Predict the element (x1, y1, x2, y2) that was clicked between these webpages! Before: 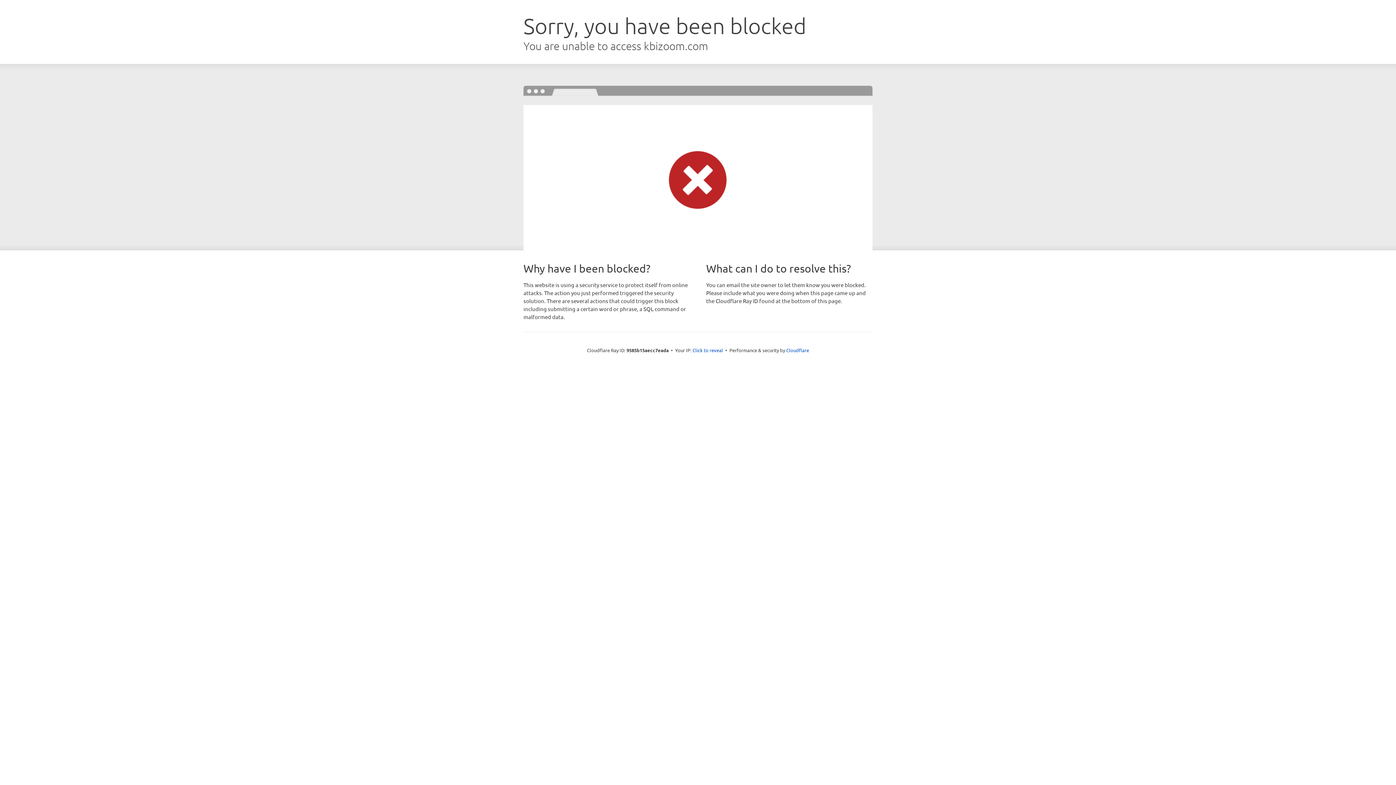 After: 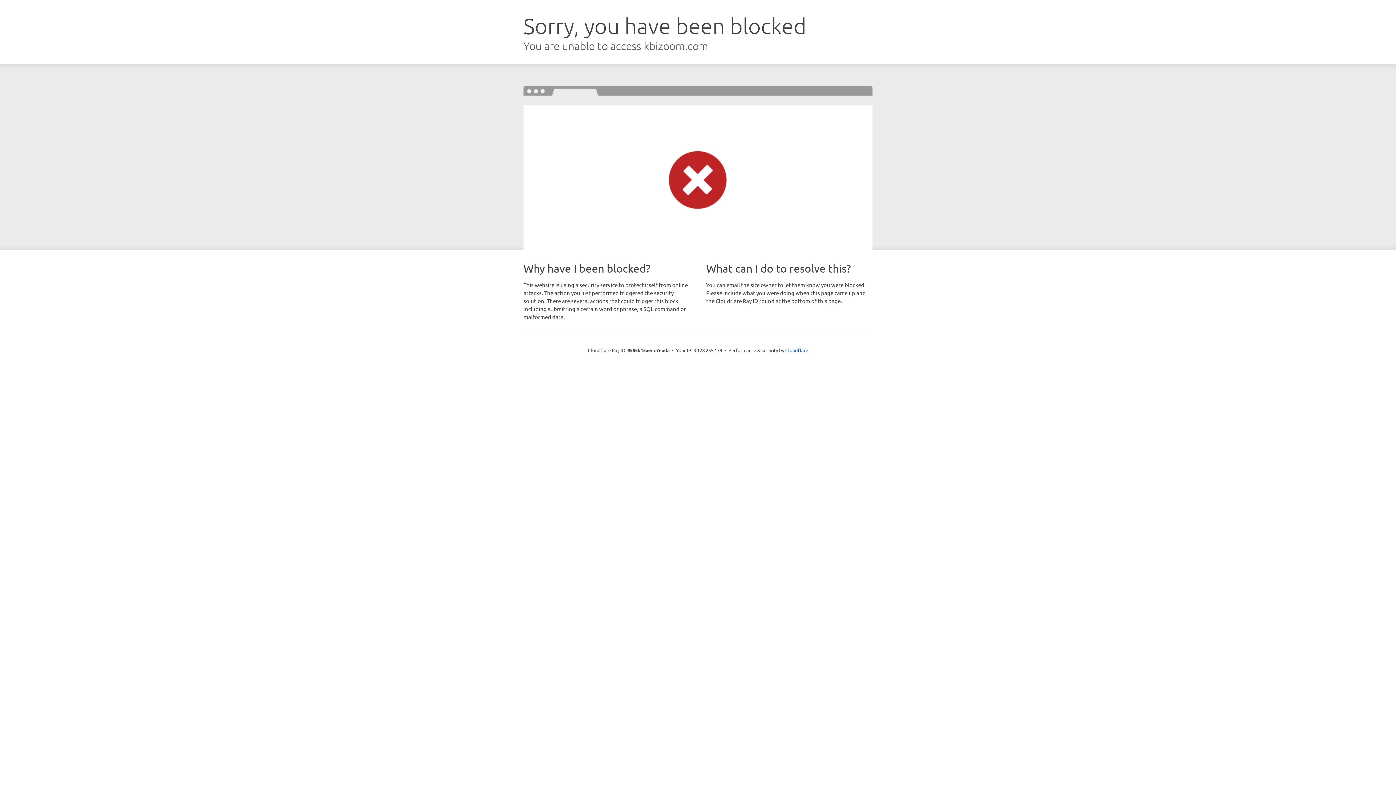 Action: label: Click to reveal bbox: (692, 346, 723, 353)